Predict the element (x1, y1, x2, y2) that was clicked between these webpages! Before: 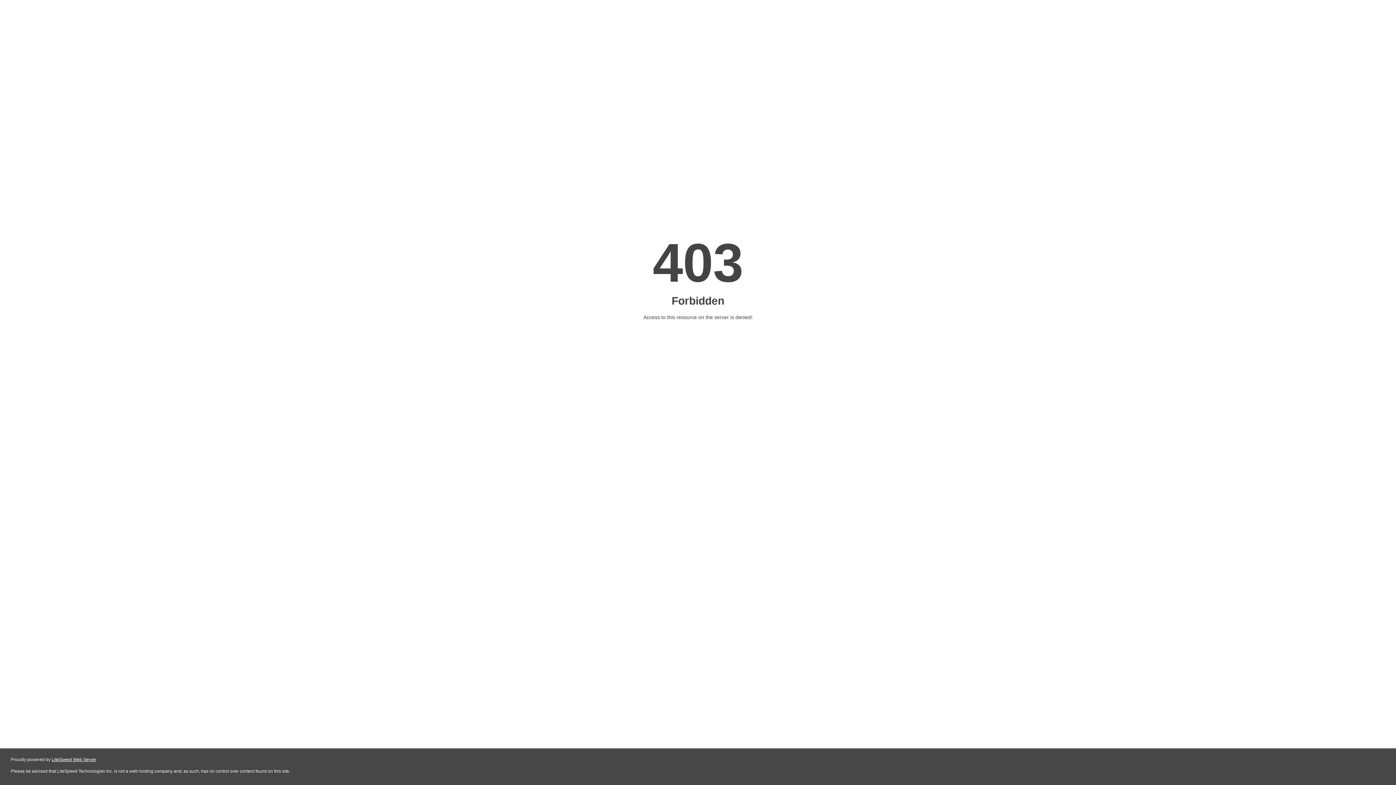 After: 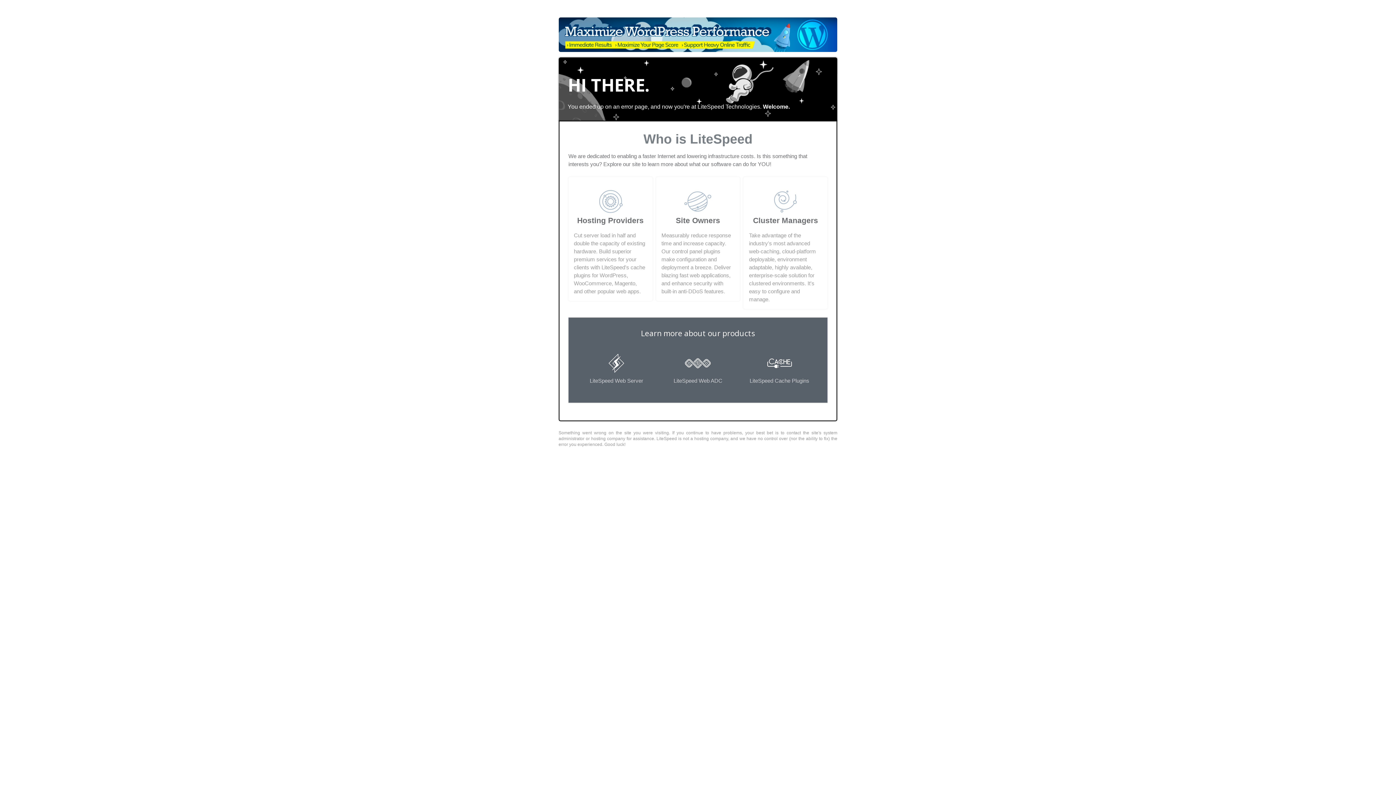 Action: label: LiteSpeed Web Server bbox: (51, 757, 96, 762)